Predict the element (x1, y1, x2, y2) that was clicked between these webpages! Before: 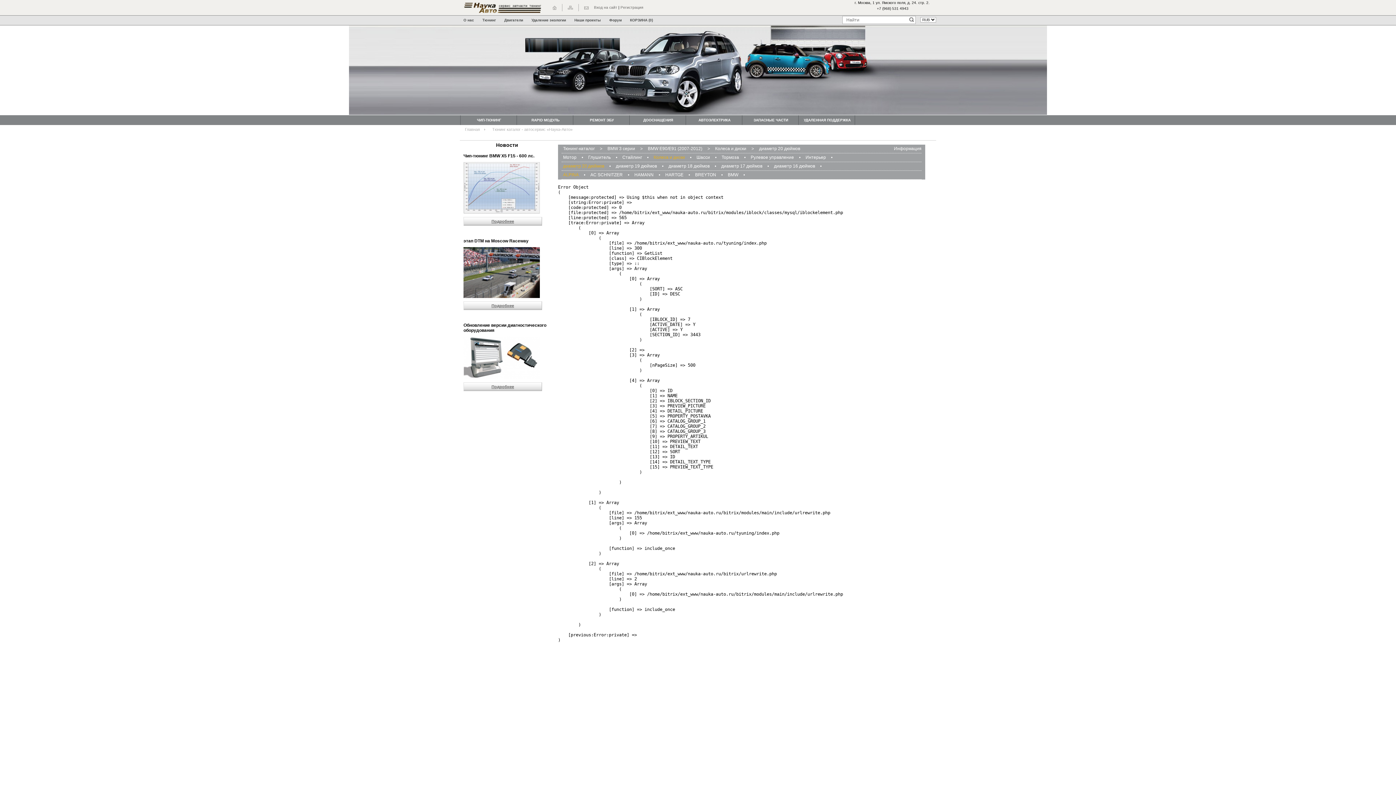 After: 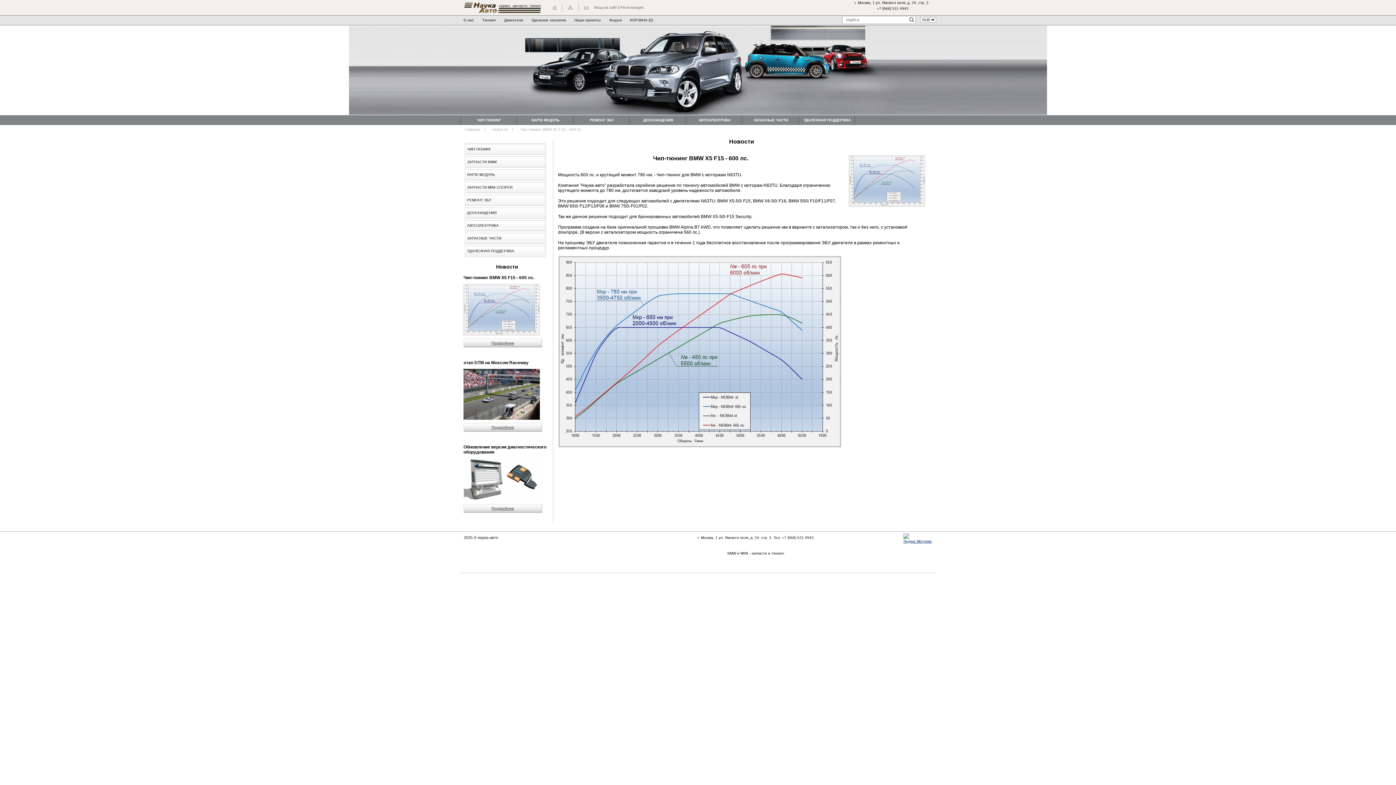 Action: label: Подробнее bbox: (463, 217, 542, 225)